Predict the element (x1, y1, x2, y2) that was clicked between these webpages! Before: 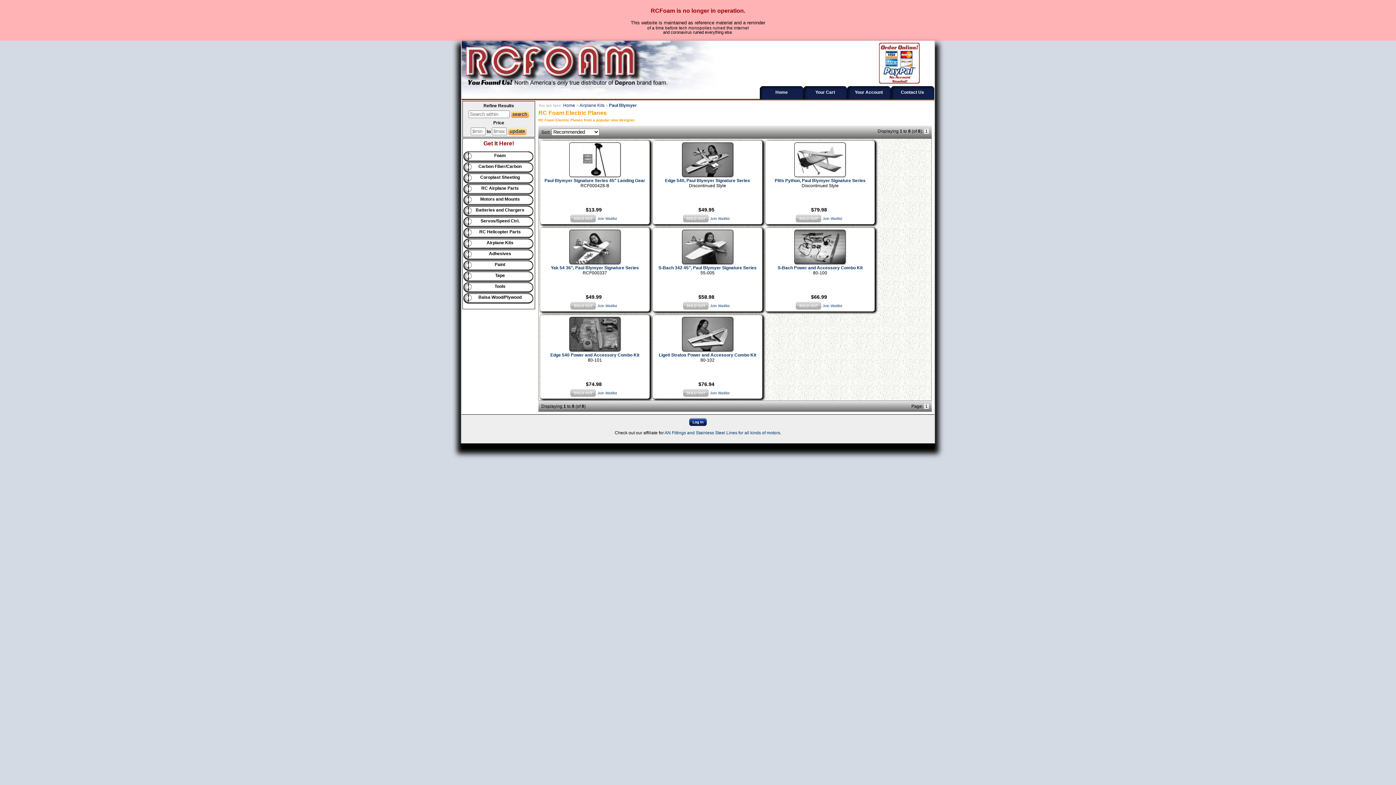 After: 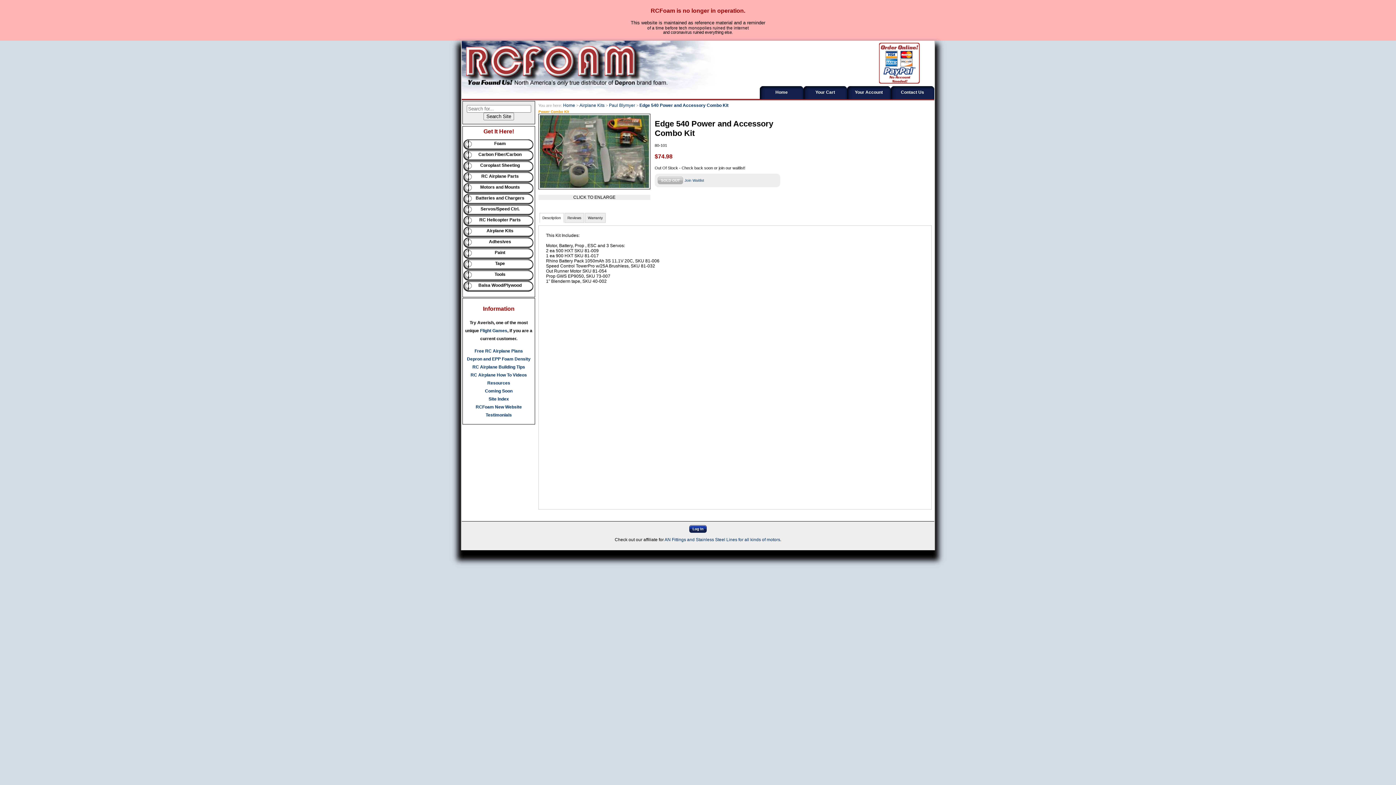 Action: bbox: (569, 347, 620, 352)